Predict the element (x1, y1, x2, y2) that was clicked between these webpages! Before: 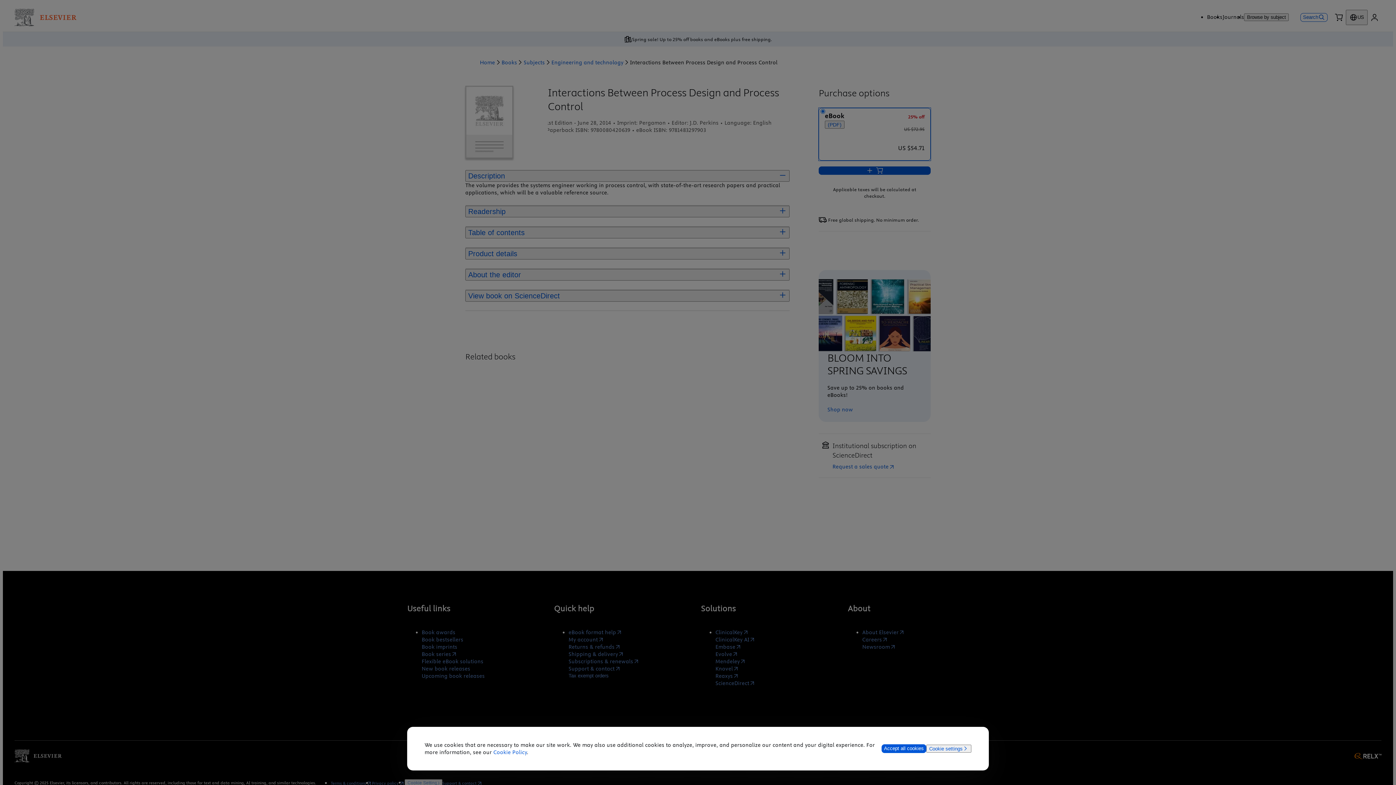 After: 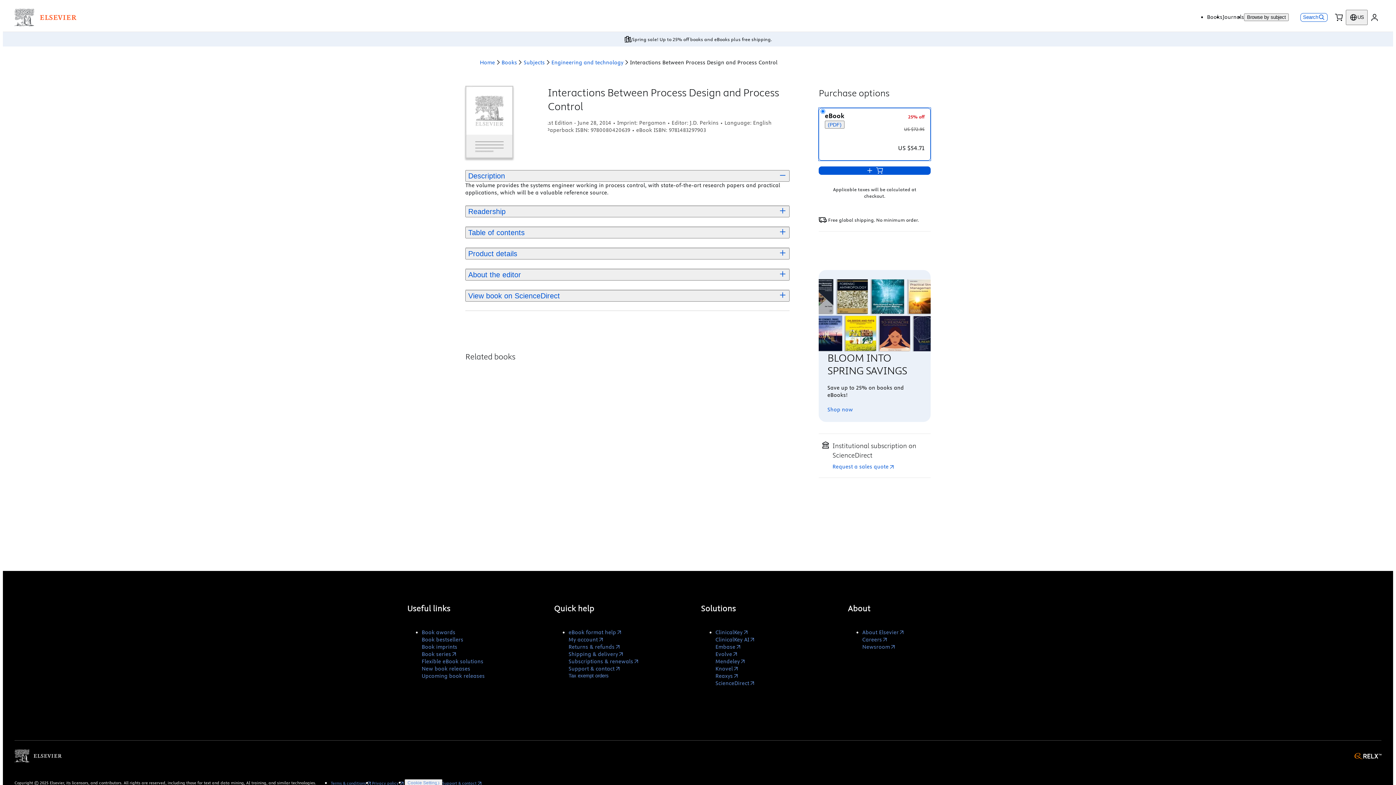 Action: bbox: (881, 744, 926, 753) label: Accept all cookies